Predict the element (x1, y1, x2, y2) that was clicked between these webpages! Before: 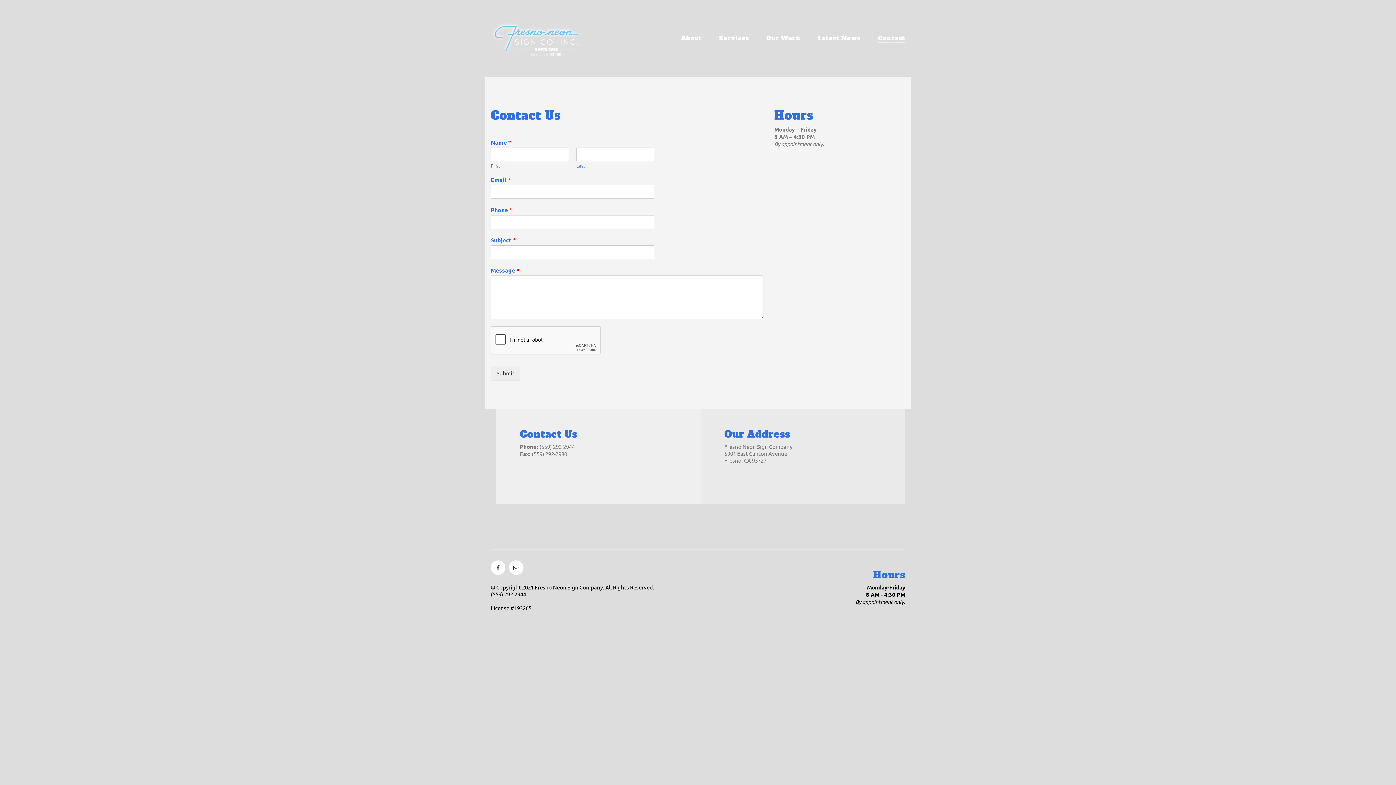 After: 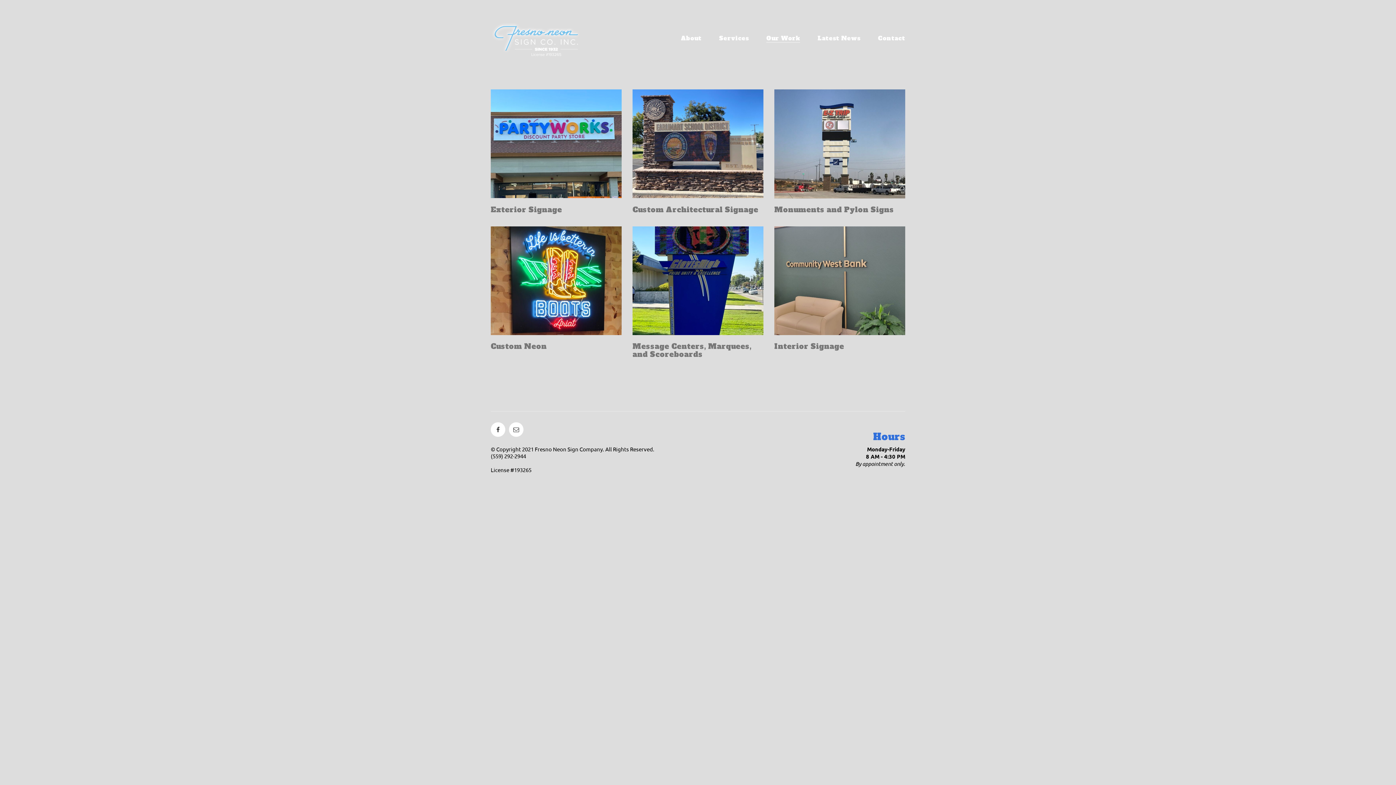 Action: bbox: (766, 34, 800, 42) label: Our Work